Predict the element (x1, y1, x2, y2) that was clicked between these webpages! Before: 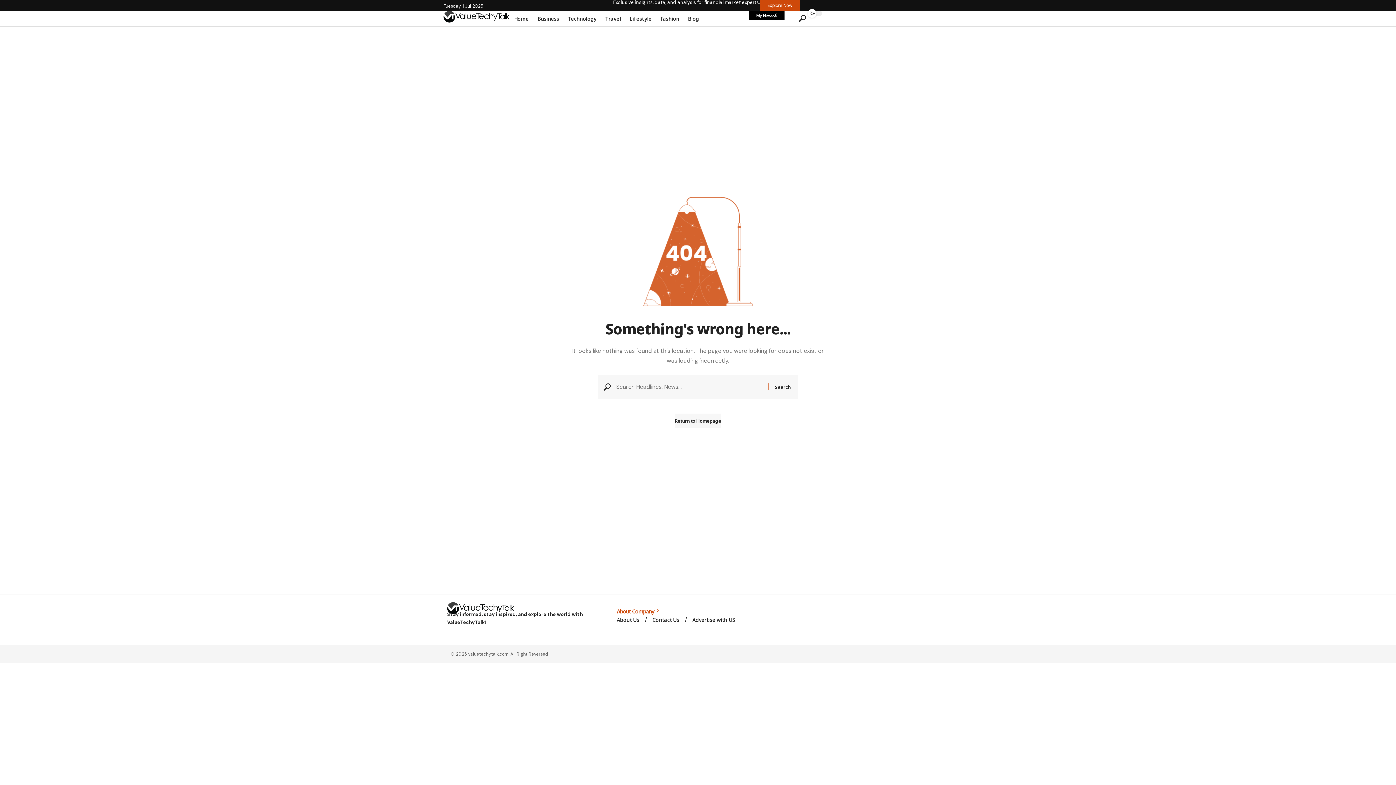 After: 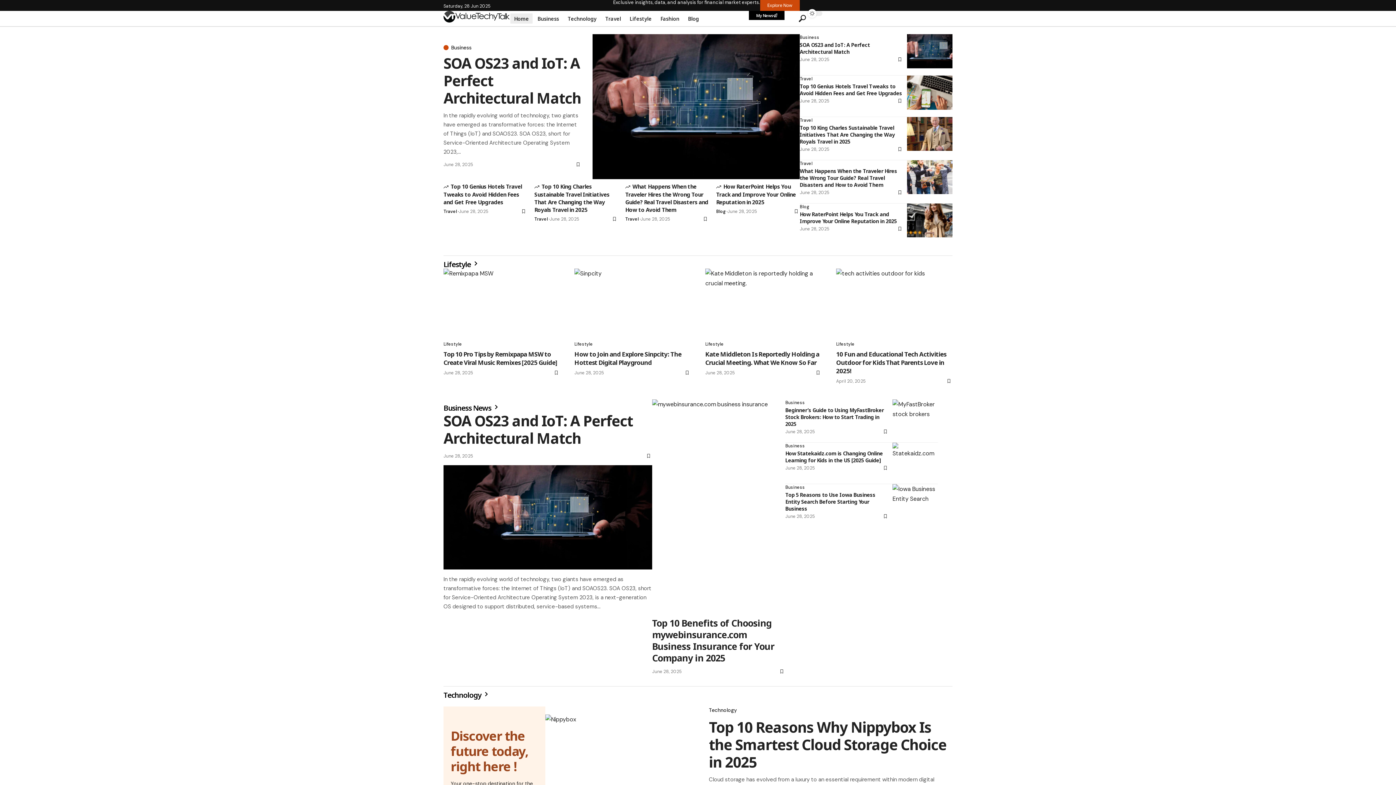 Action: label: My News bbox: (749, 10, 784, 20)